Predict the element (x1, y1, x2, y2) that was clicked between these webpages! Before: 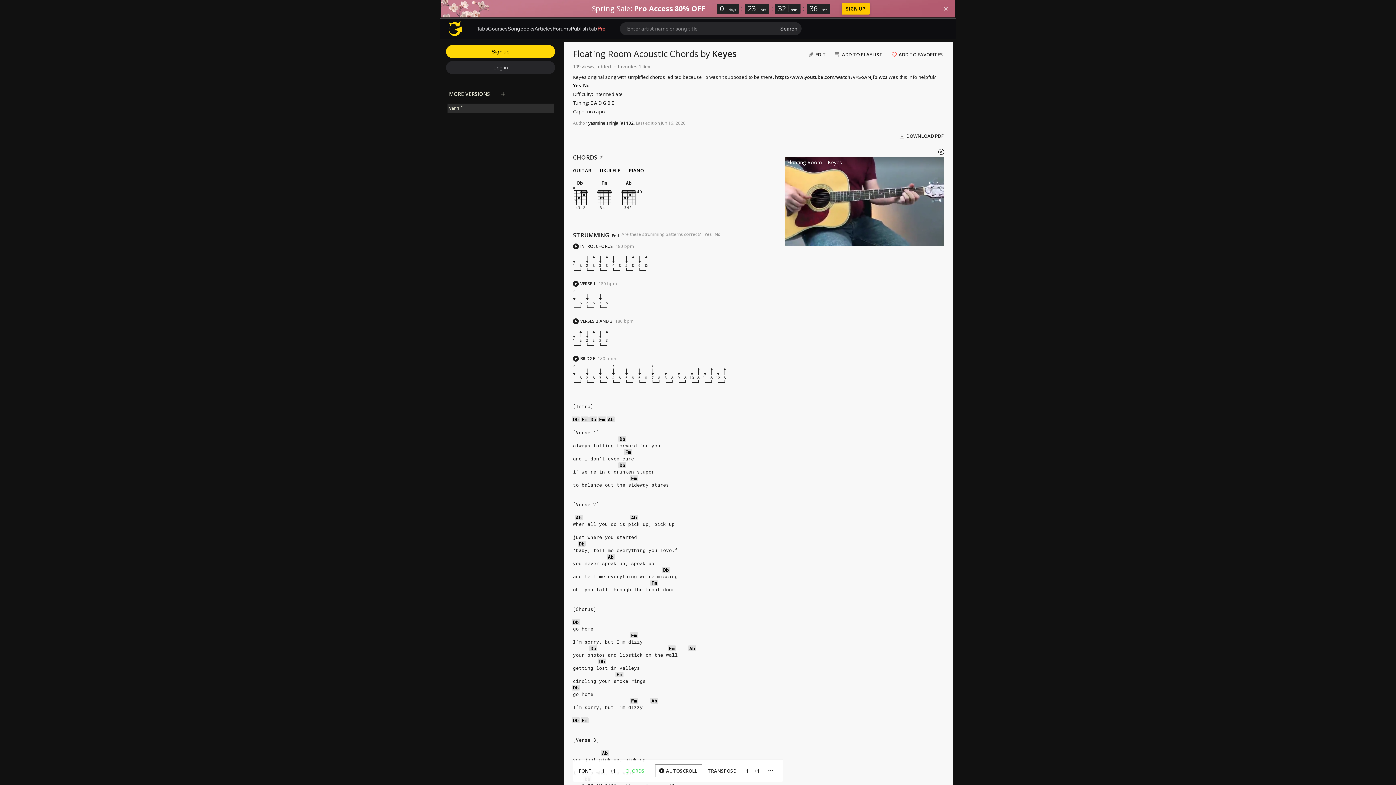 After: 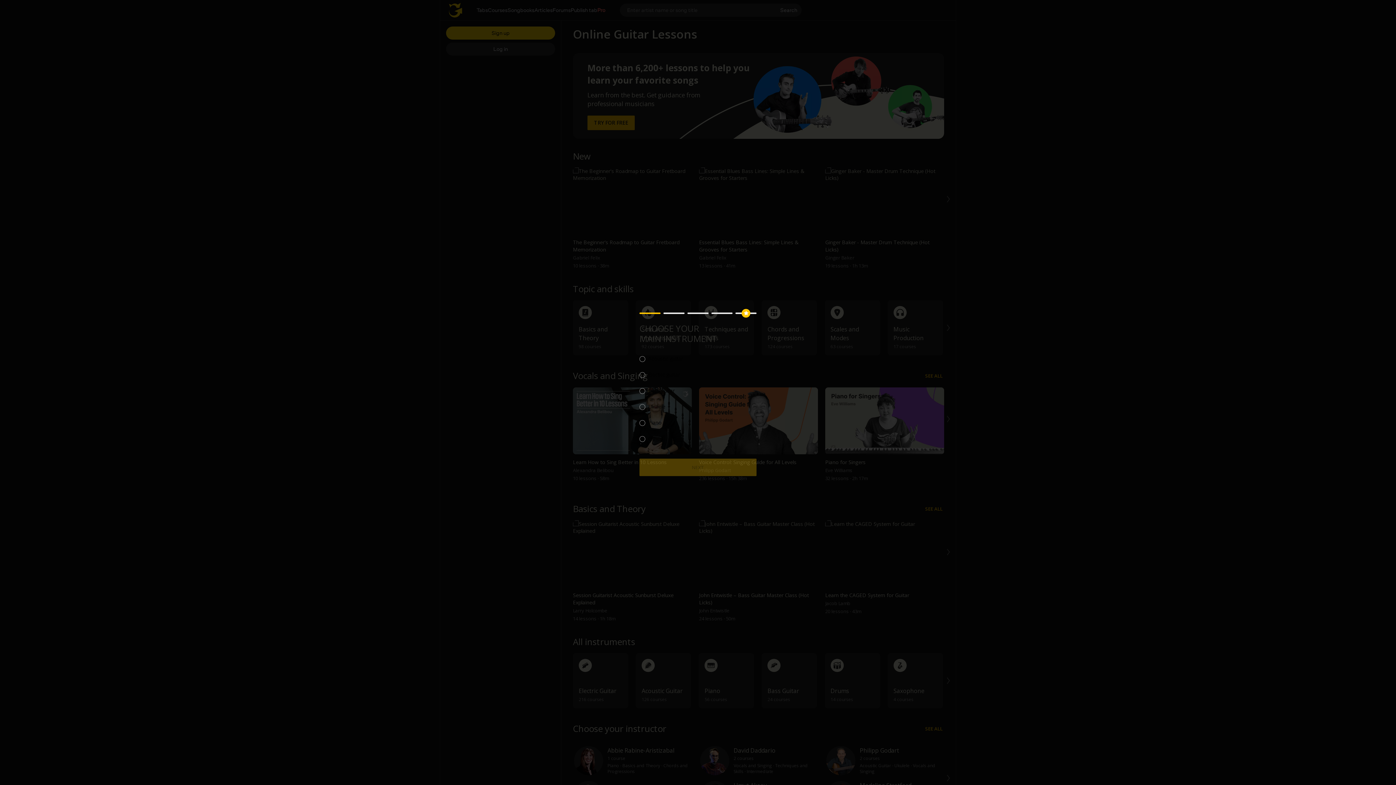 Action: bbox: (488, 25, 507, 31) label: Courses